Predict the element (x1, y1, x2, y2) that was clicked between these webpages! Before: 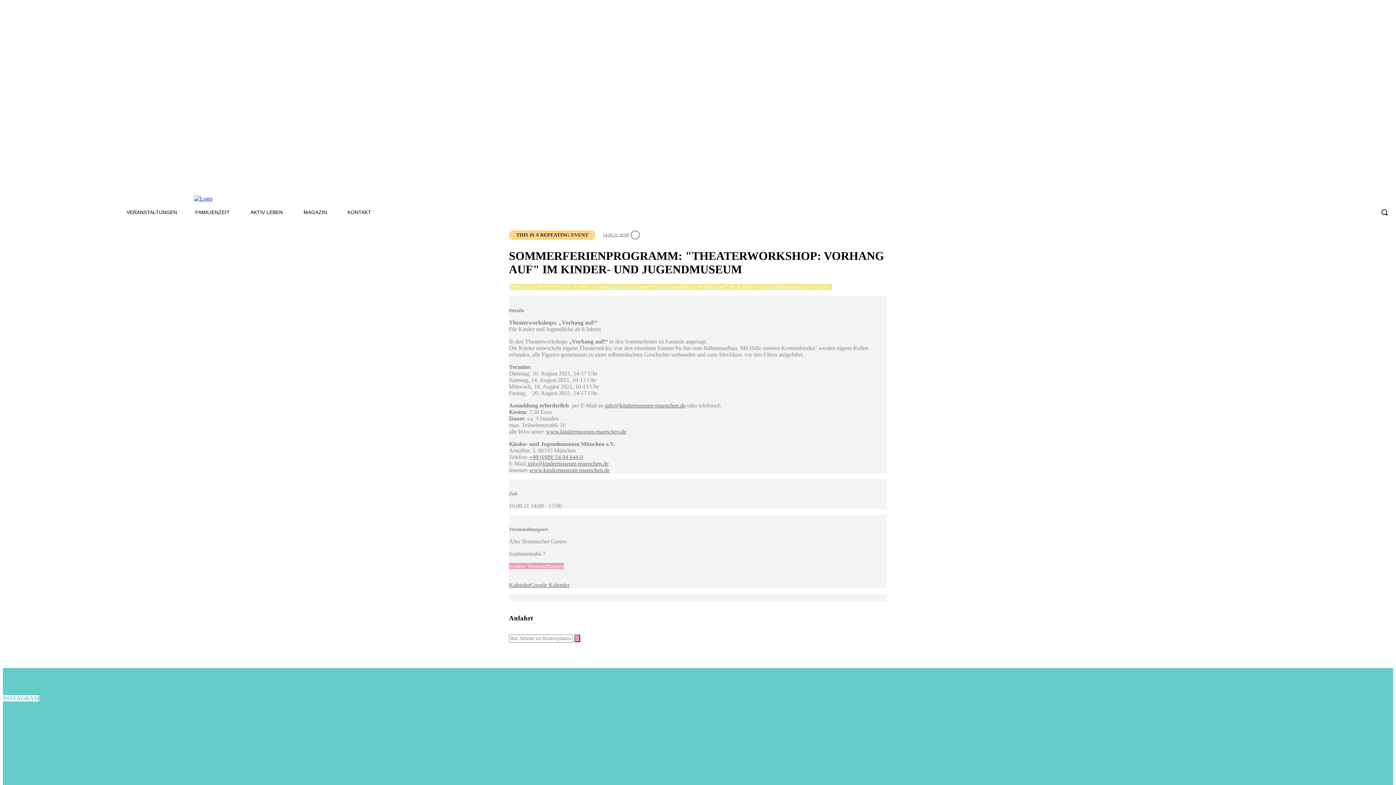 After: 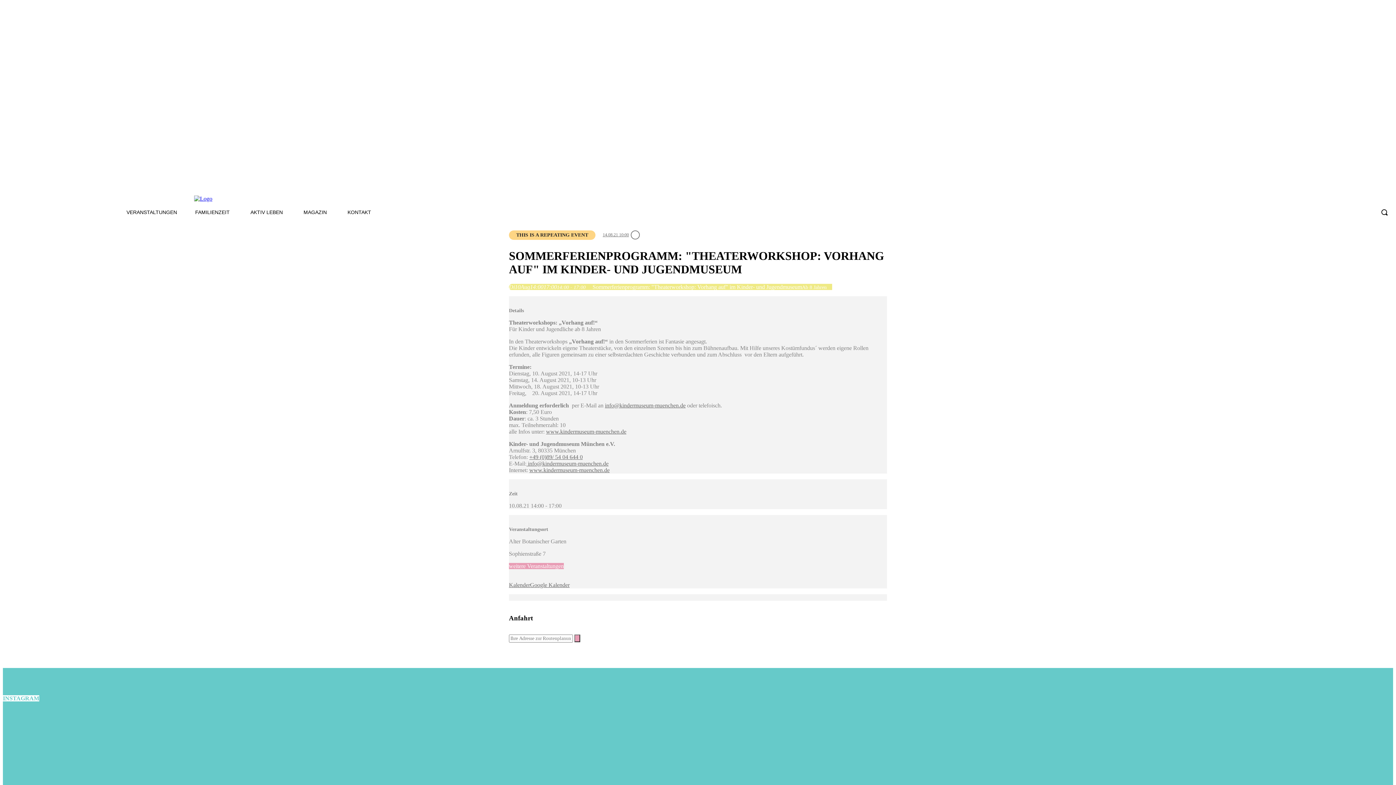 Action: label:  info@kindermuseum-muenchen.de bbox: (526, 460, 608, 466)